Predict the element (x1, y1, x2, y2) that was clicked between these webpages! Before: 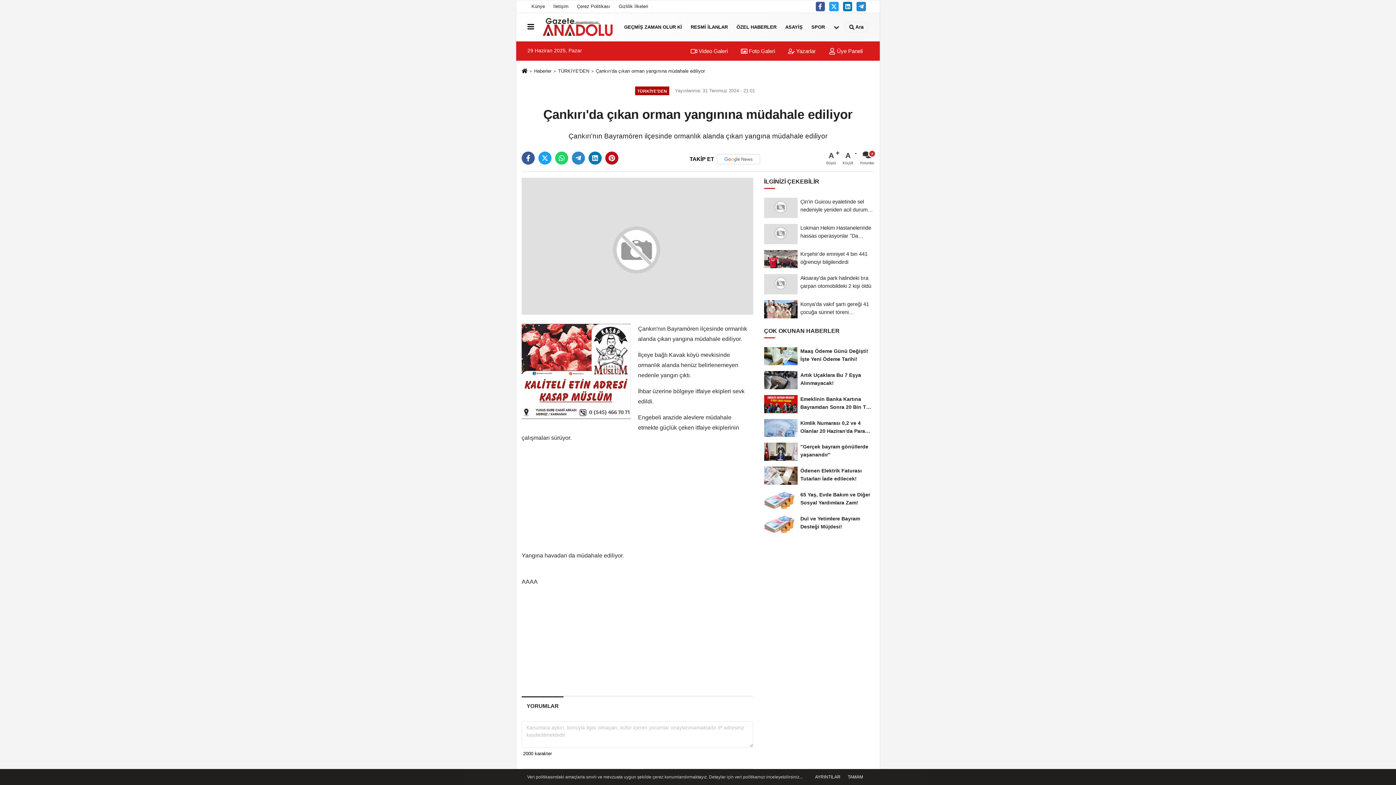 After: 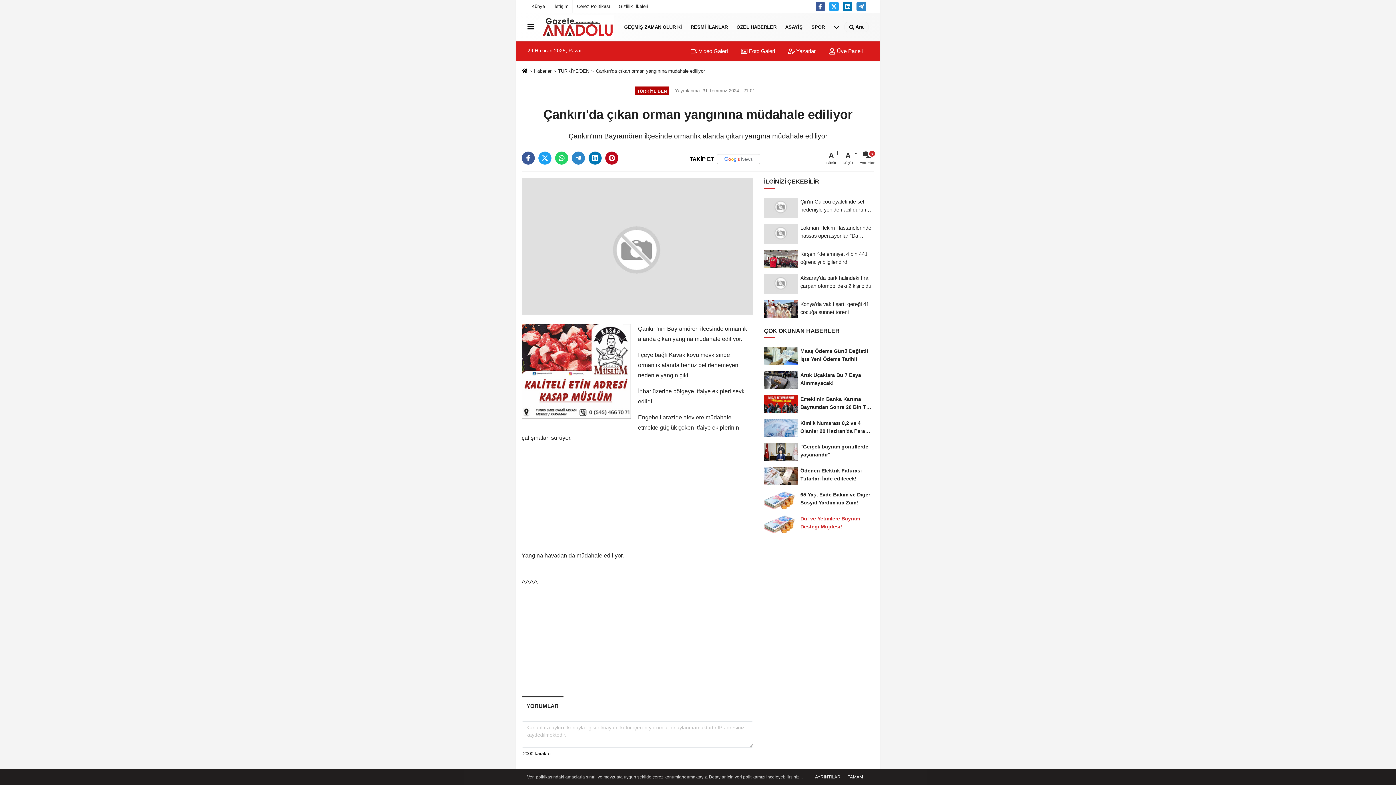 Action: bbox: (764, 511, 874, 535) label: Dul ve Yetimlere Bayram Desteği Müjdesi!  